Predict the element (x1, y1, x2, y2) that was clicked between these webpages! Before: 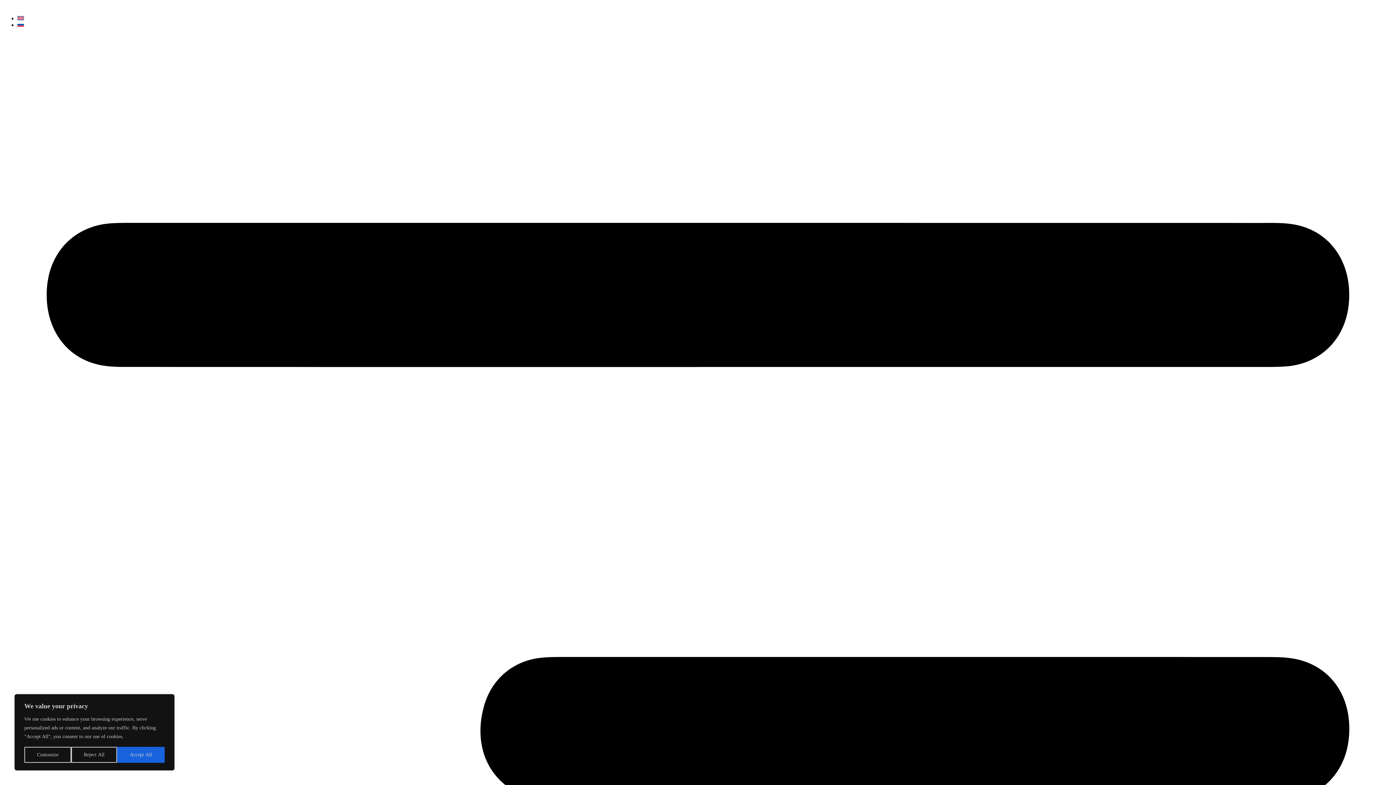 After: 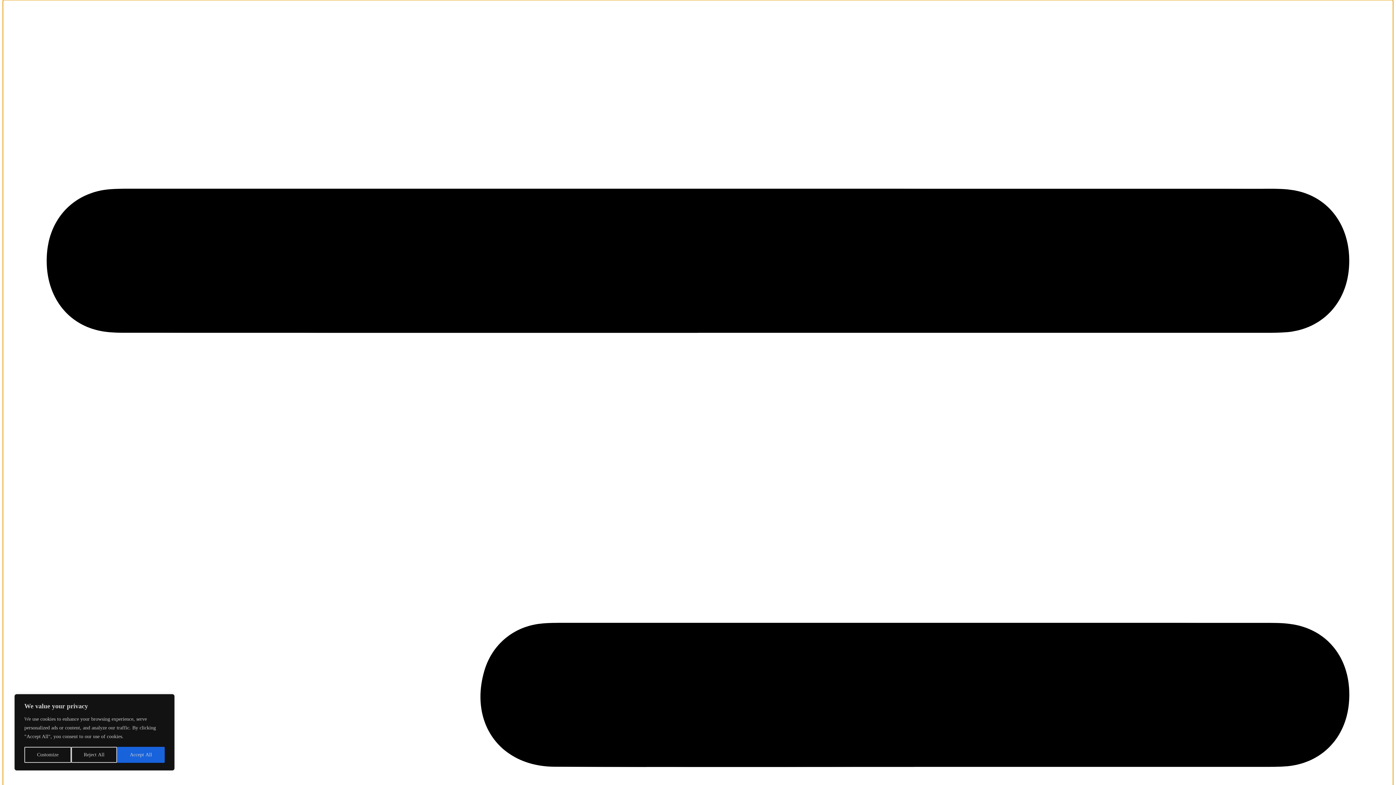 Action: label: Menu Toggle bbox: (2, 34, 1393, 1432)